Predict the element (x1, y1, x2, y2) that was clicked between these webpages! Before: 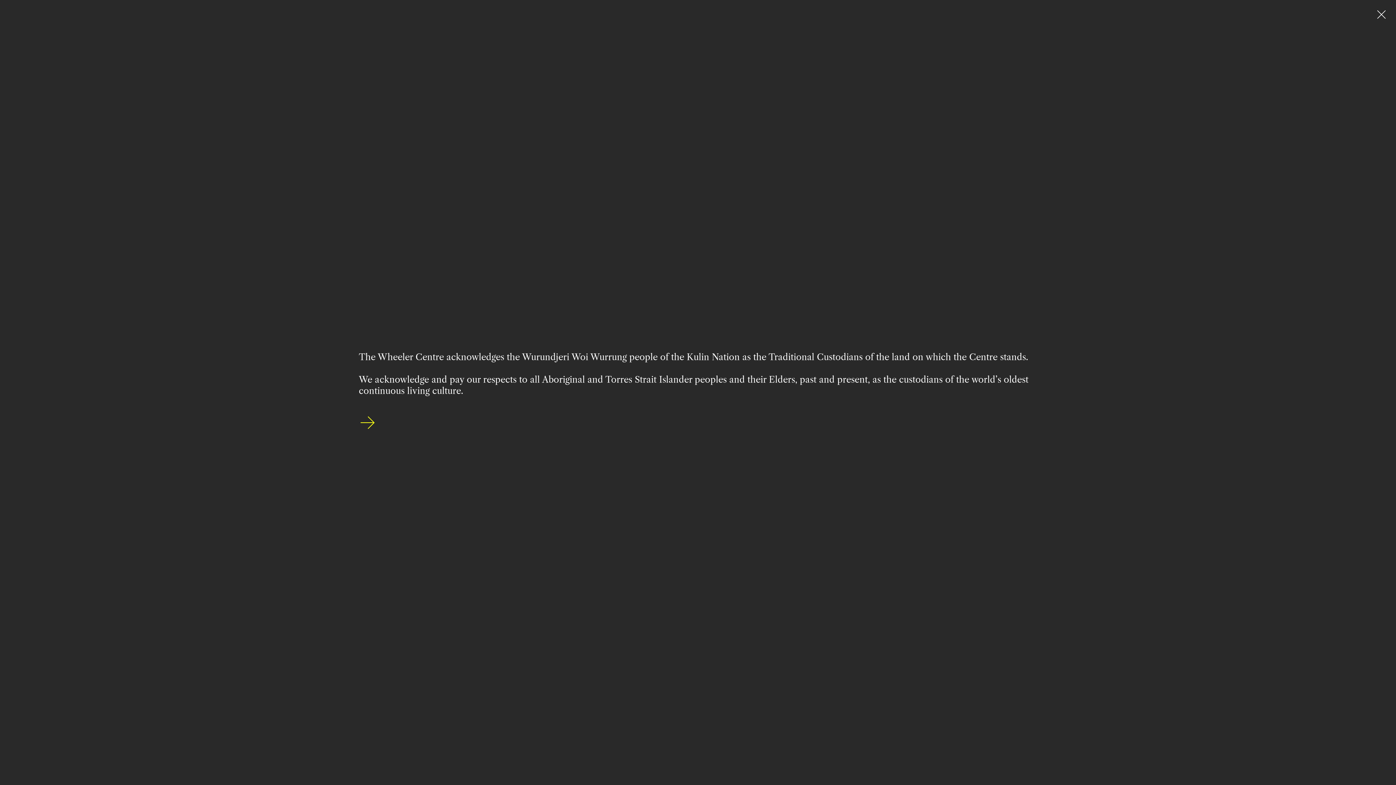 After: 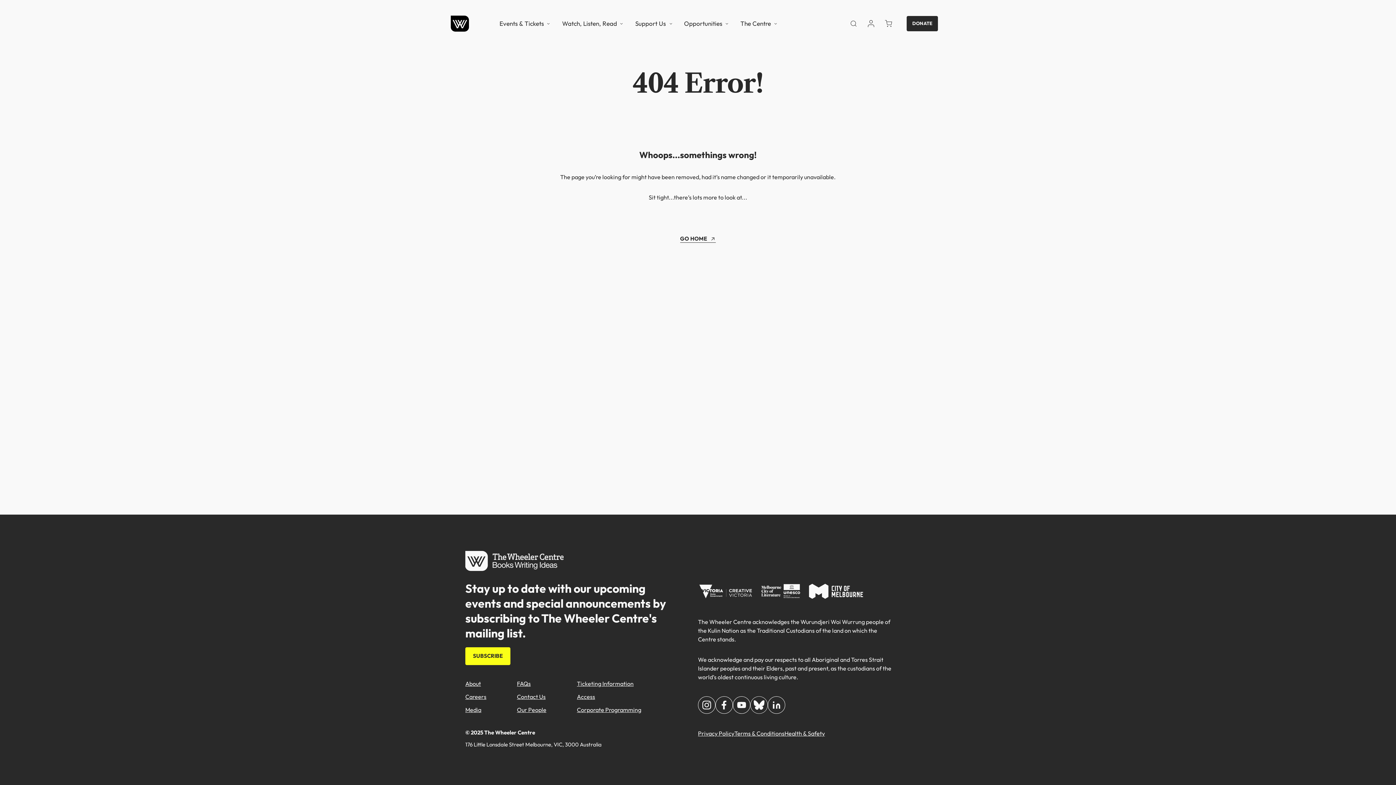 Action: bbox: (1377, 10, 1386, 21)